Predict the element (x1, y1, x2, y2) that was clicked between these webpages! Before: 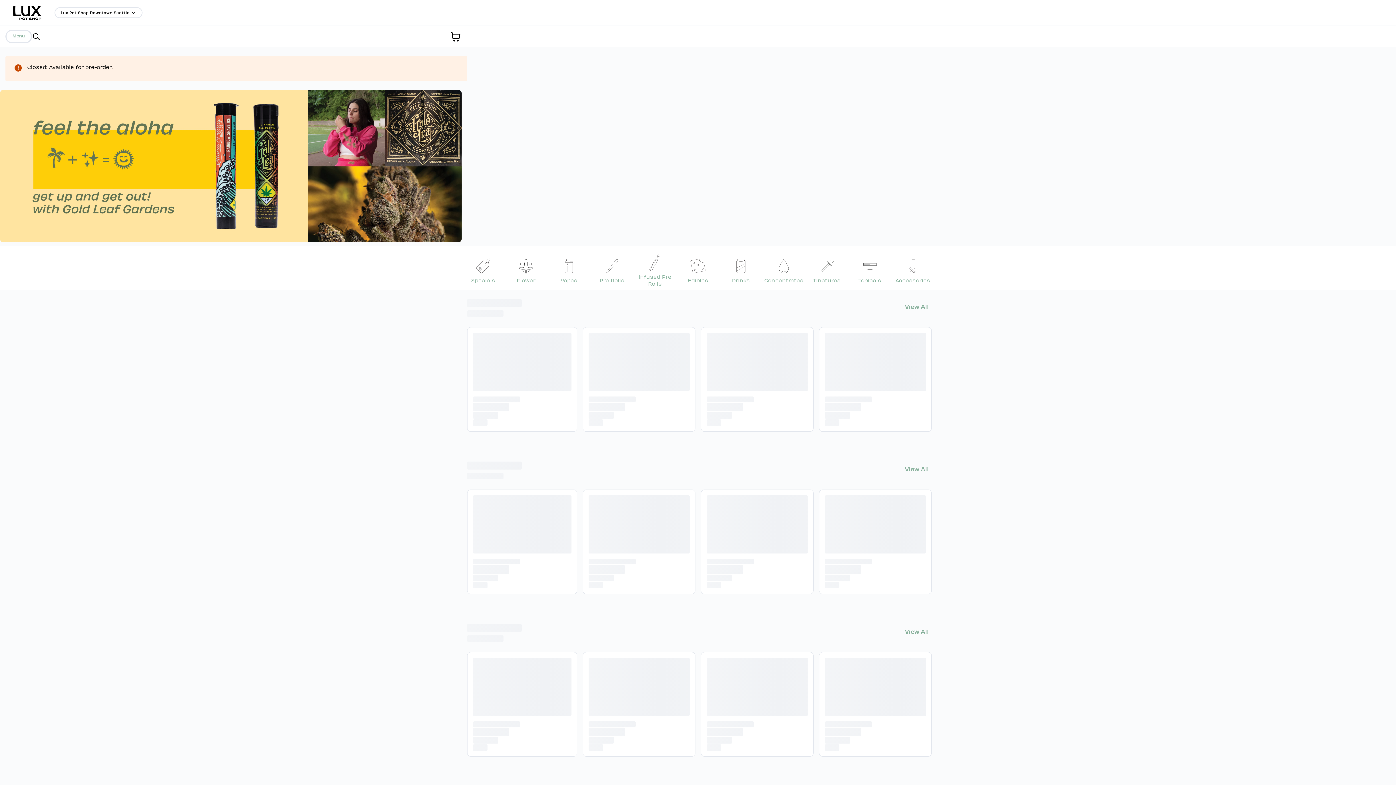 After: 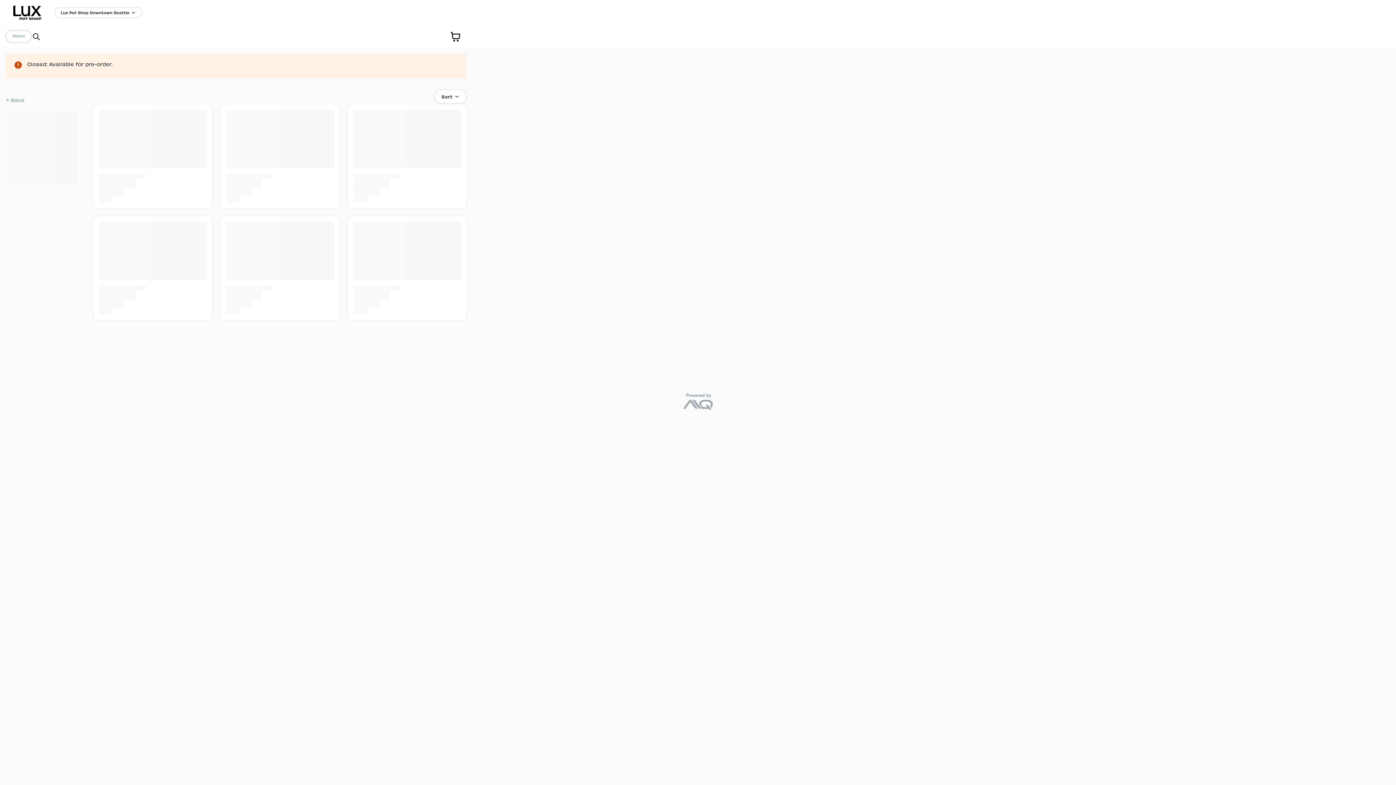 Action: bbox: (516, 256, 535, 283) label: Flower